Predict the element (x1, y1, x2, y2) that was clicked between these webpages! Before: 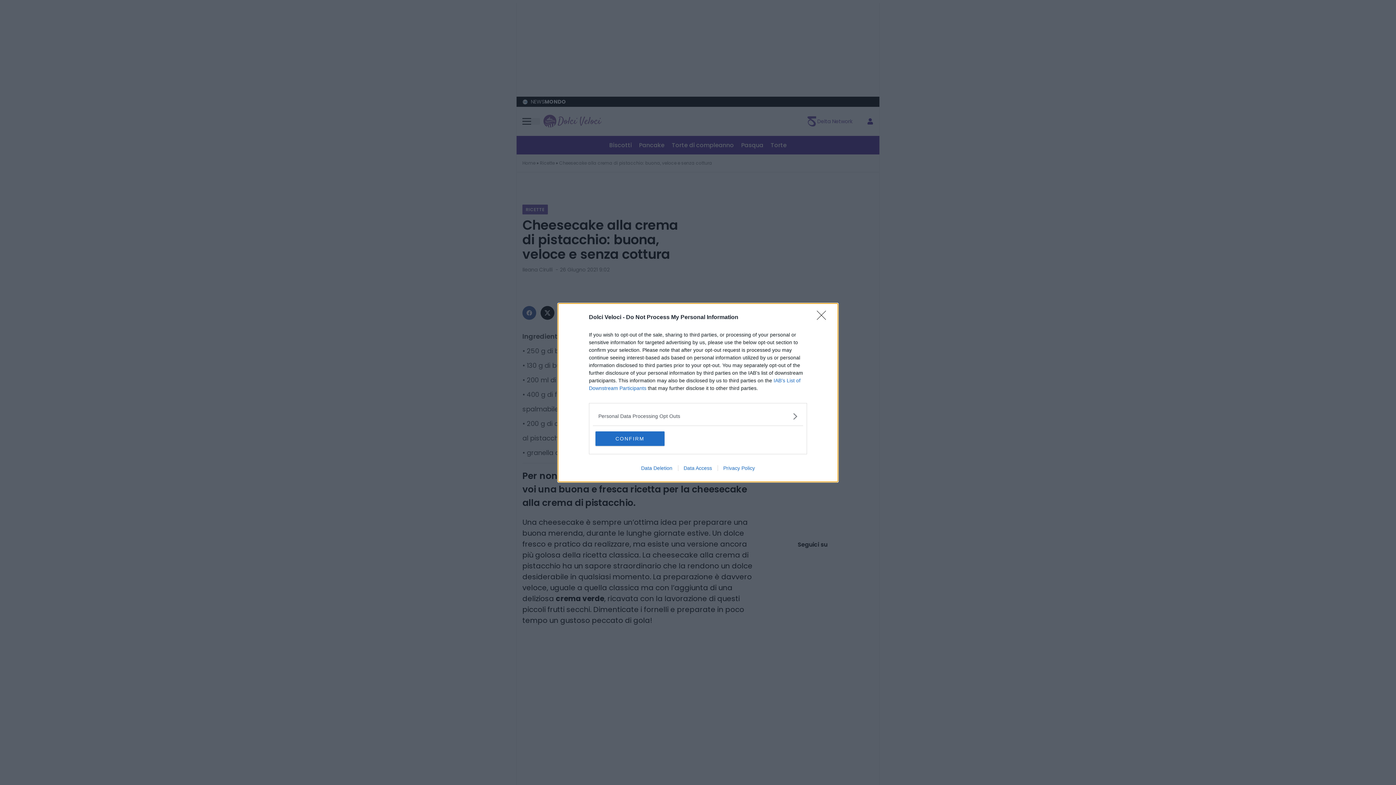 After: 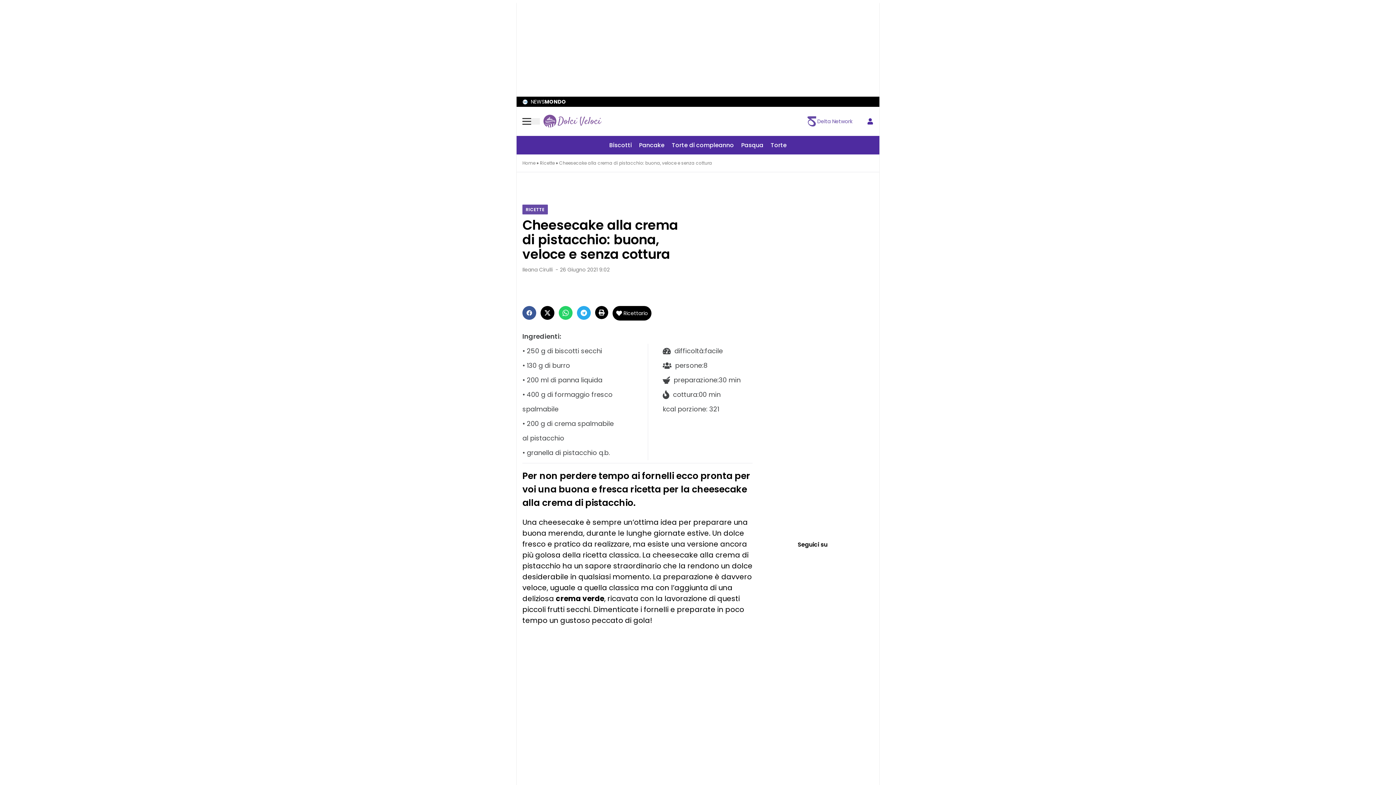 Action: label: Close bbox: (817, 310, 830, 324)